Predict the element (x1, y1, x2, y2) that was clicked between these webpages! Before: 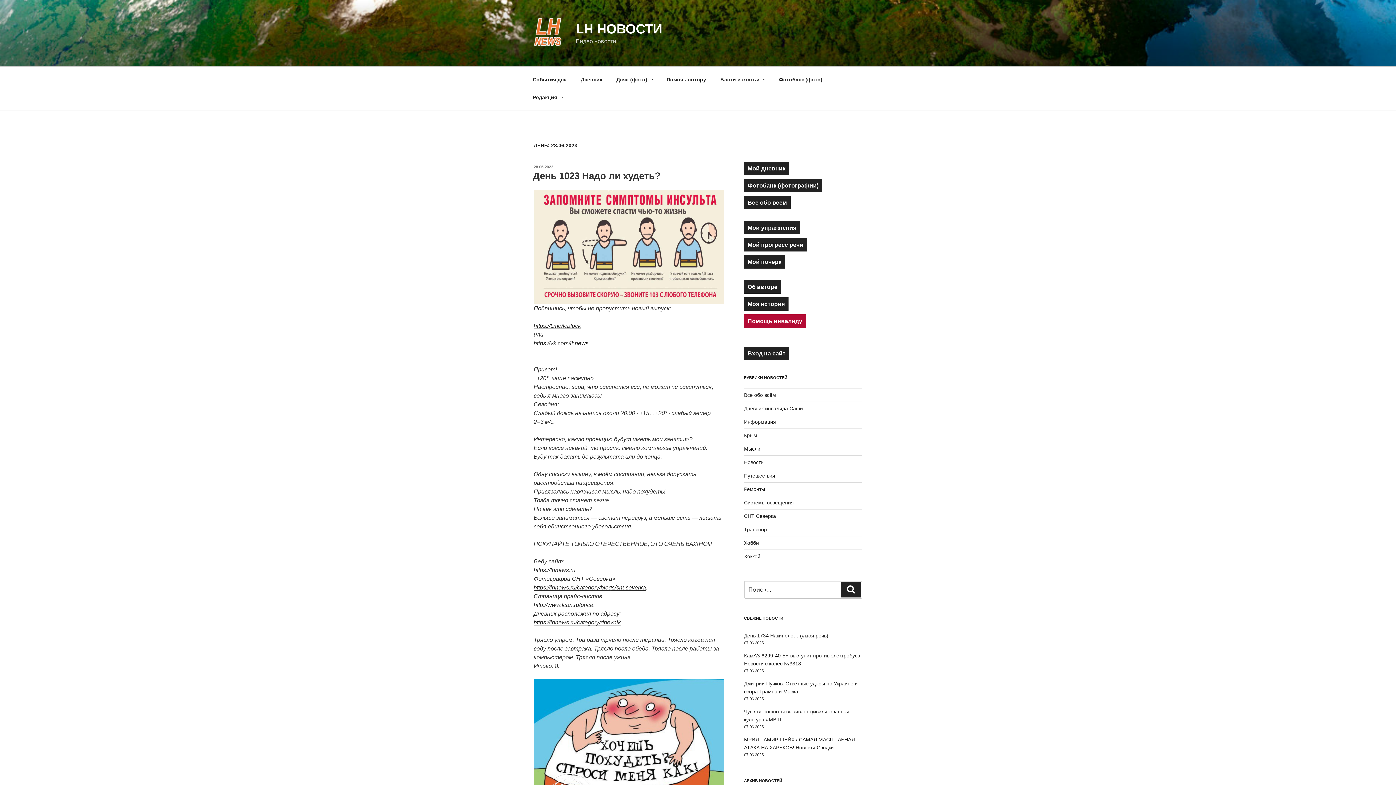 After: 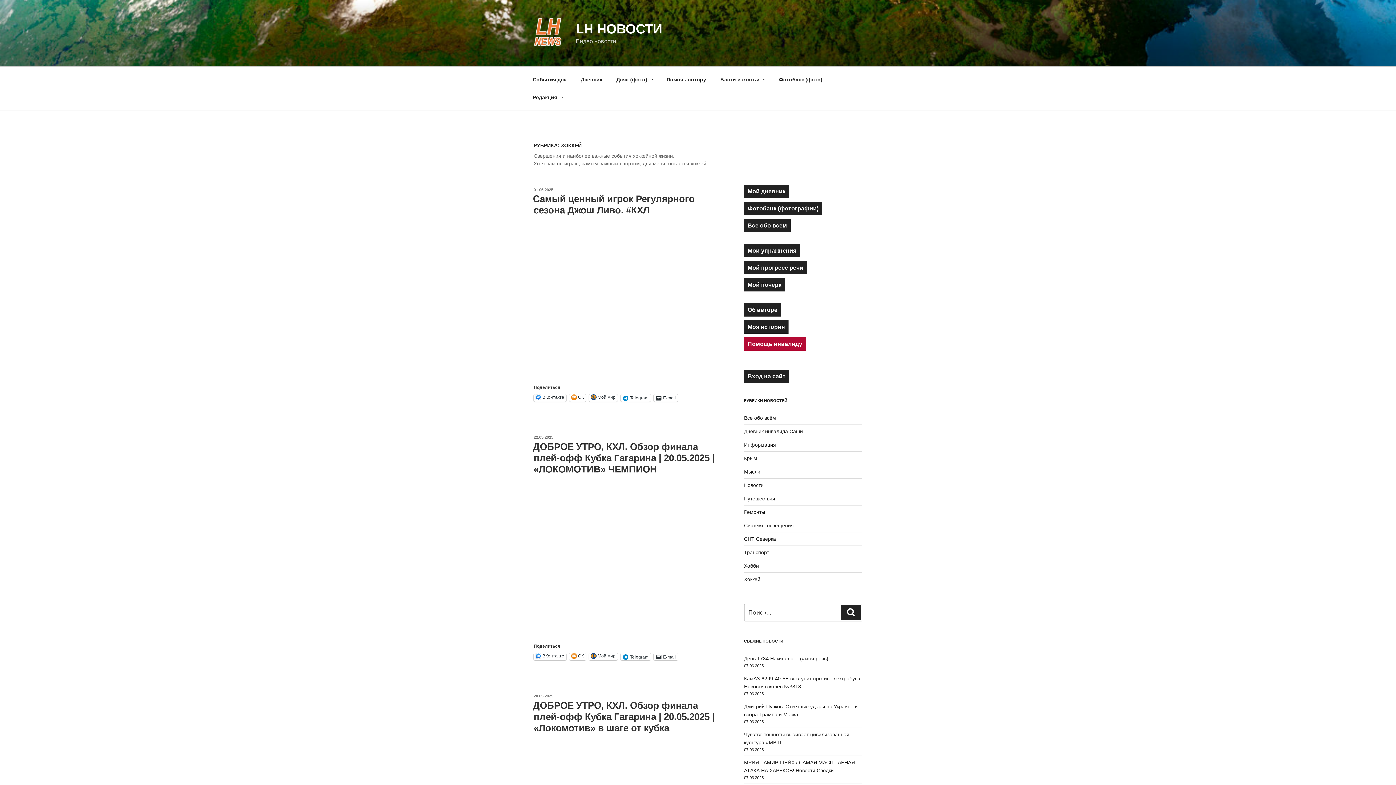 Action: bbox: (744, 553, 760, 559) label: Хоккей